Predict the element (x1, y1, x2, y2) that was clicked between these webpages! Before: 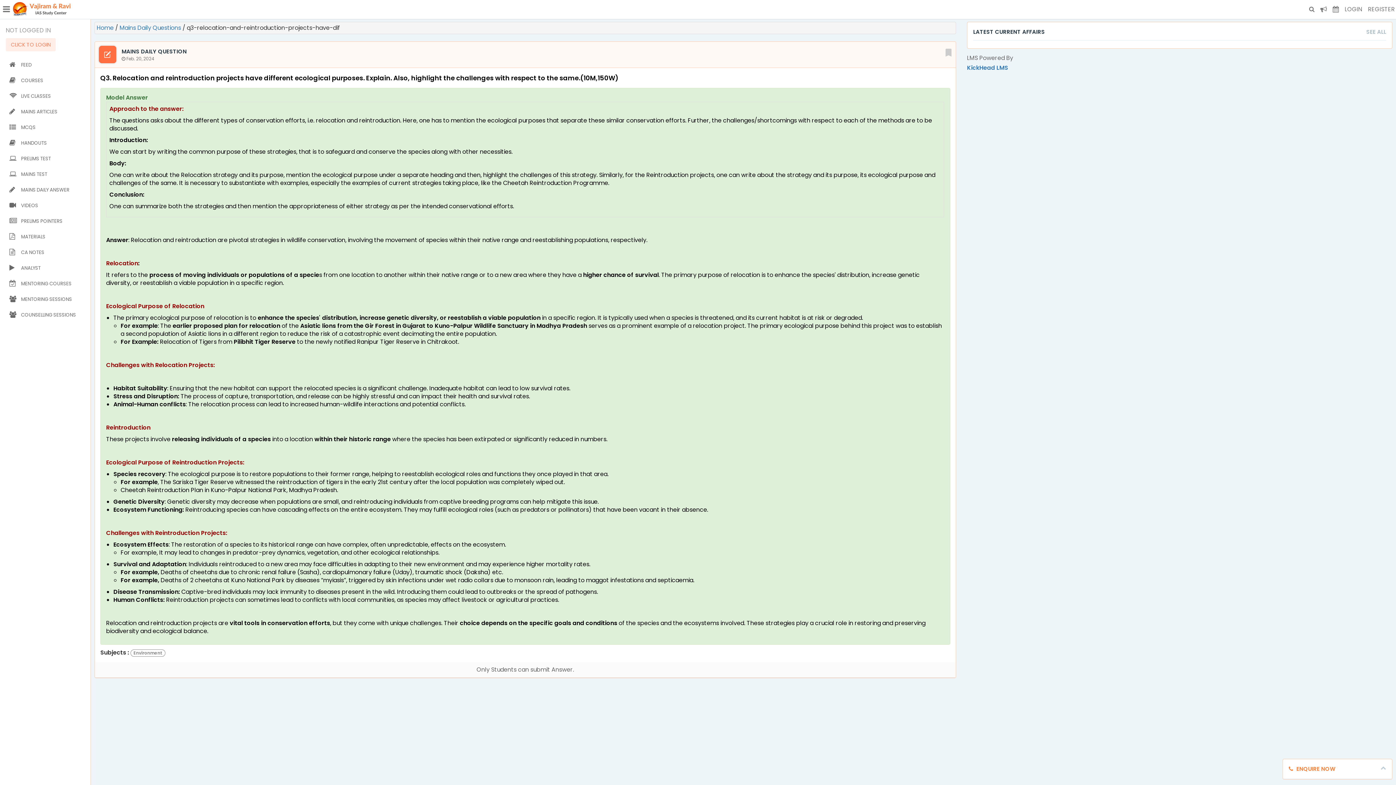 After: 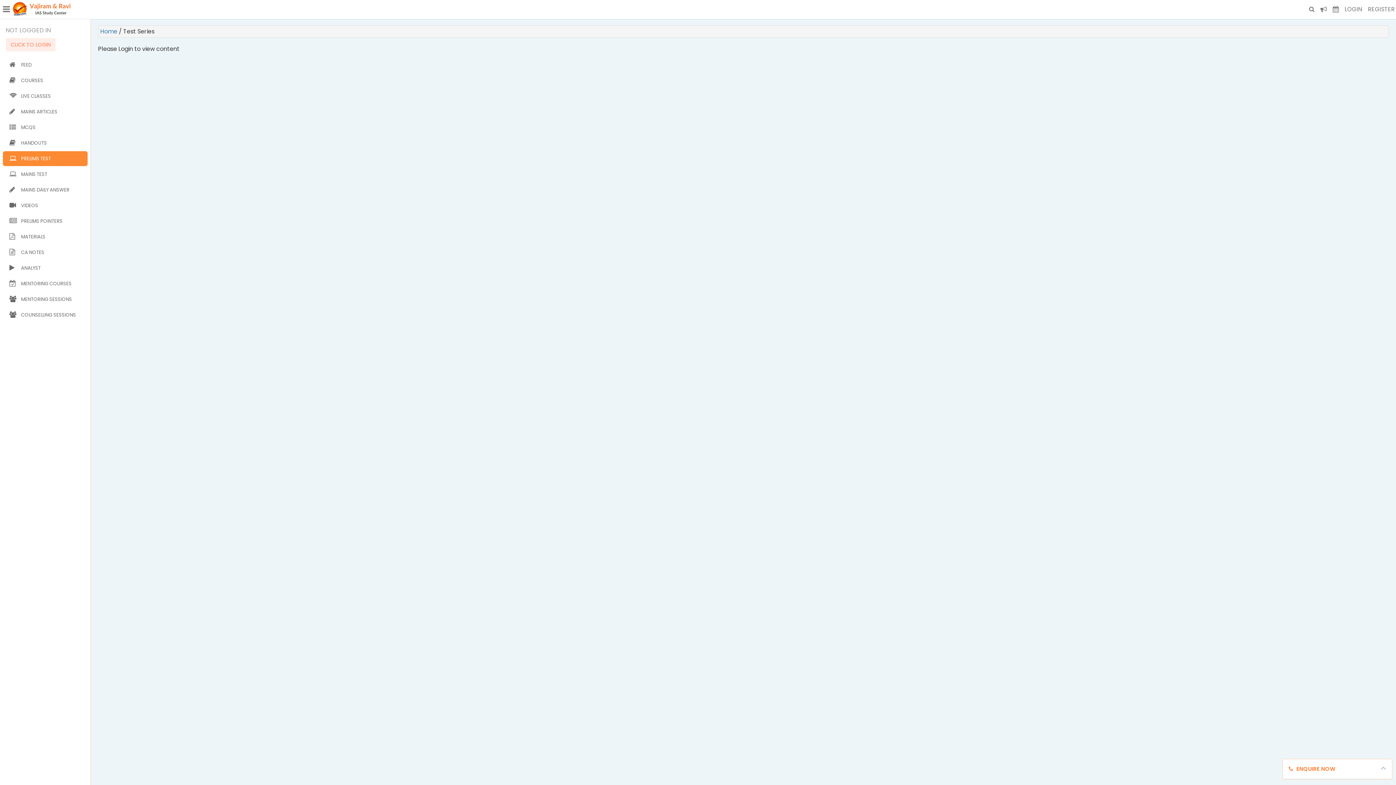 Action: bbox: (2, 151, 87, 166) label: PRELIMS TEST